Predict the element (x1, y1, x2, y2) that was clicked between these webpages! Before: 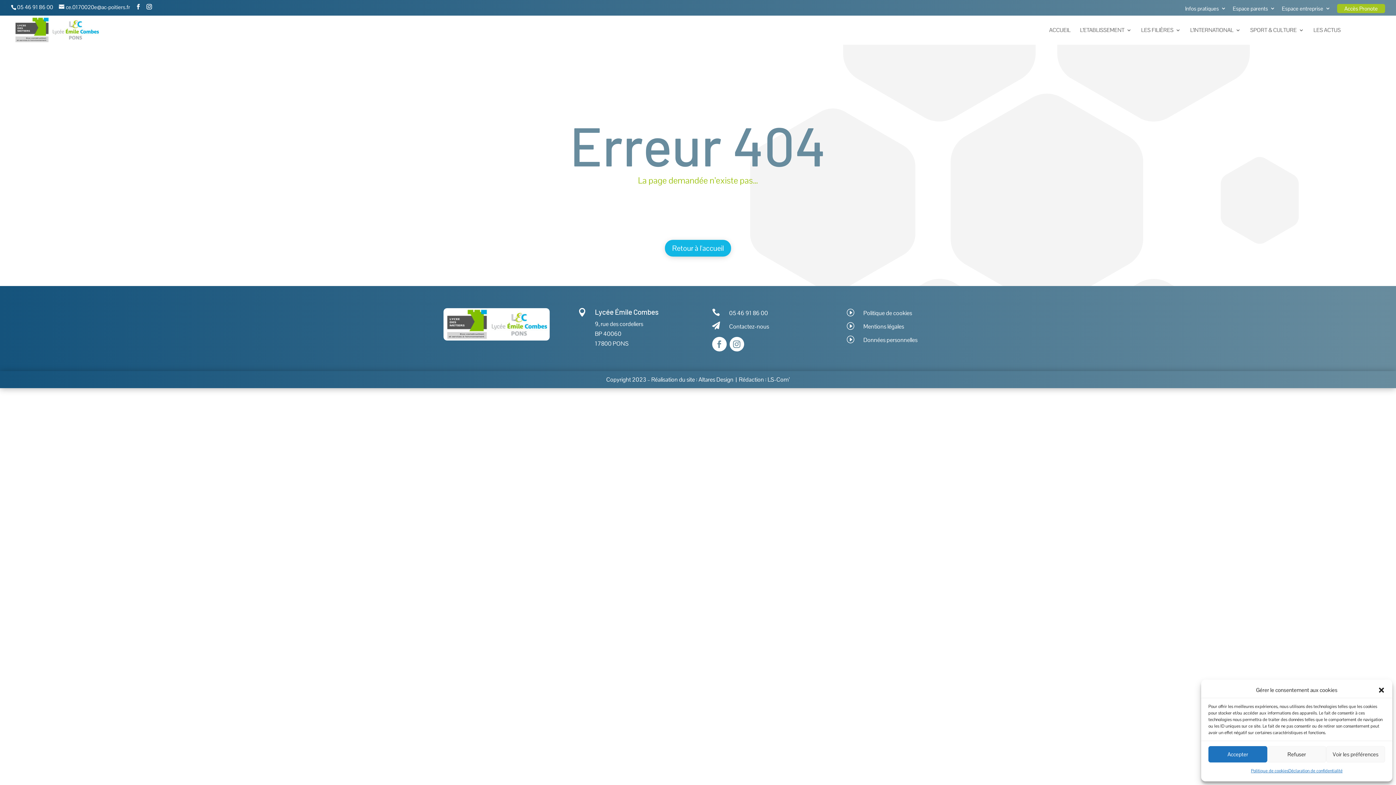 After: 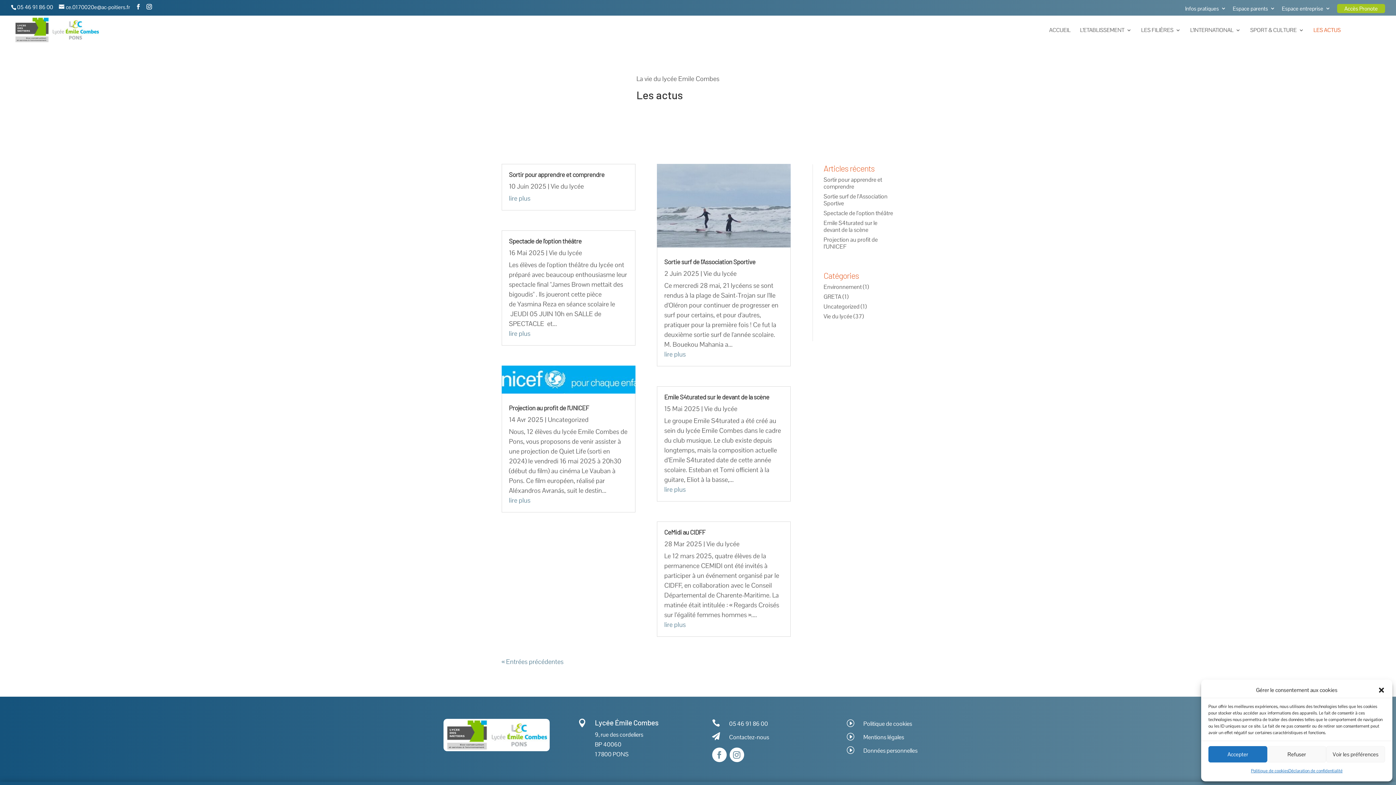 Action: bbox: (1313, 27, 1341, 44) label: LES ACTUS